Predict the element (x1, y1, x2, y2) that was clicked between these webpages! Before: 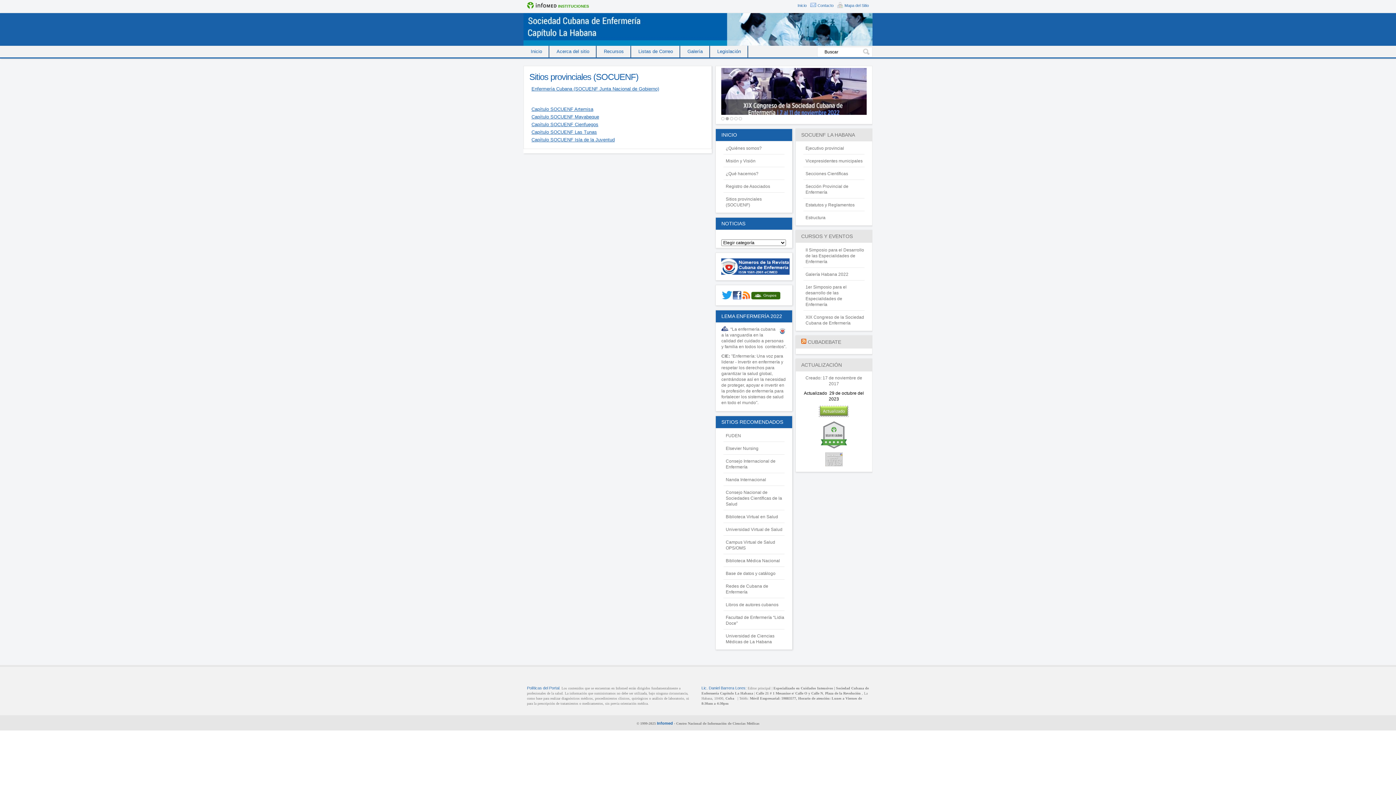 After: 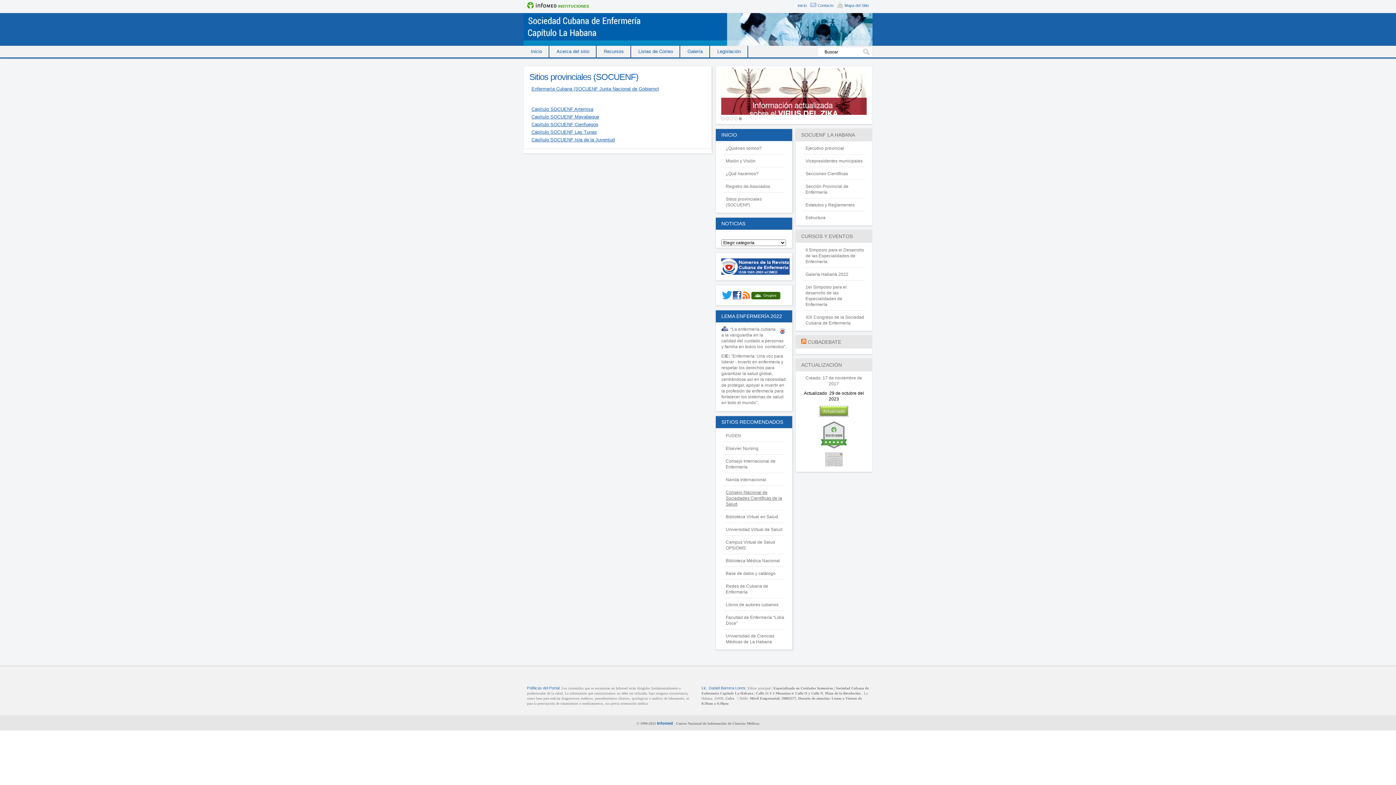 Action: label: Consejo Nacional de Sociedades Científicas de la Salud bbox: (725, 490, 782, 506)